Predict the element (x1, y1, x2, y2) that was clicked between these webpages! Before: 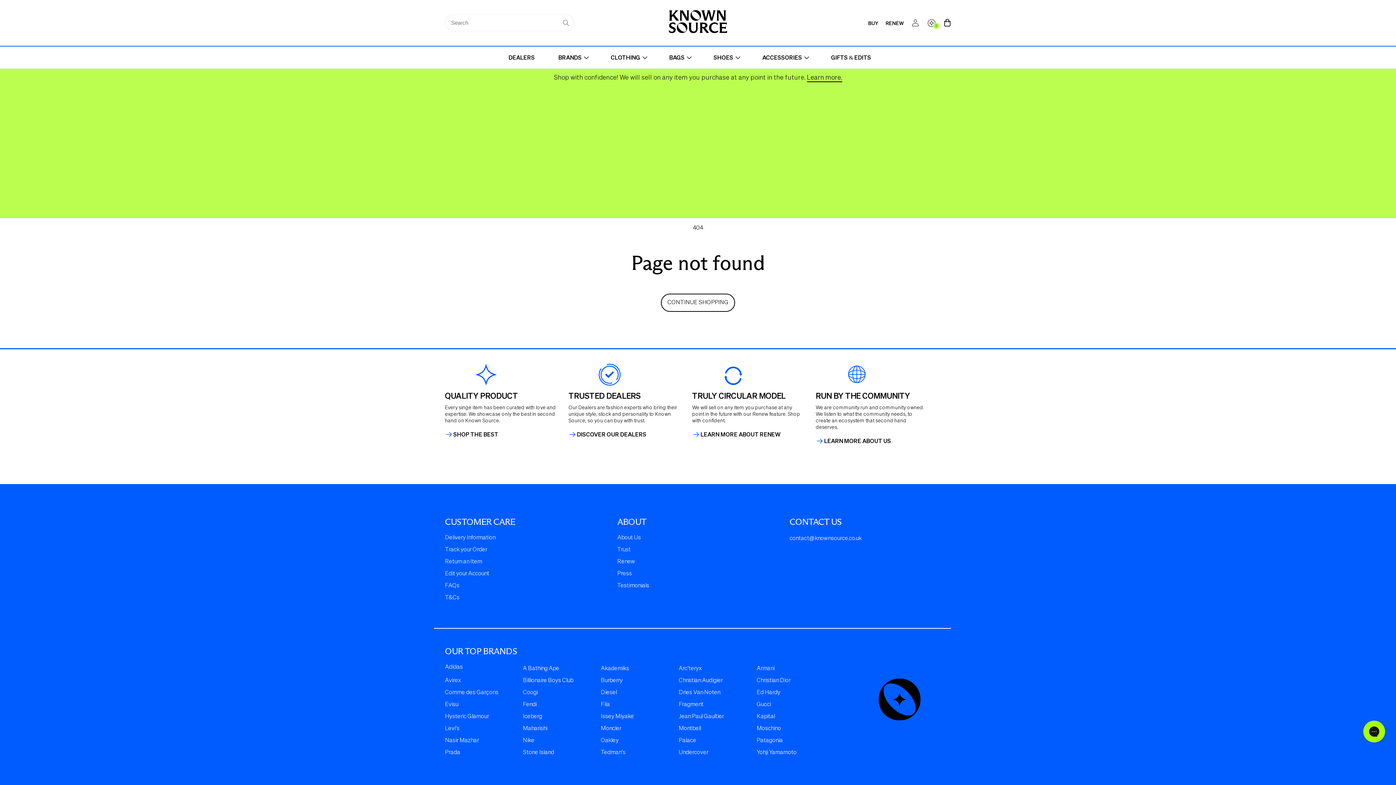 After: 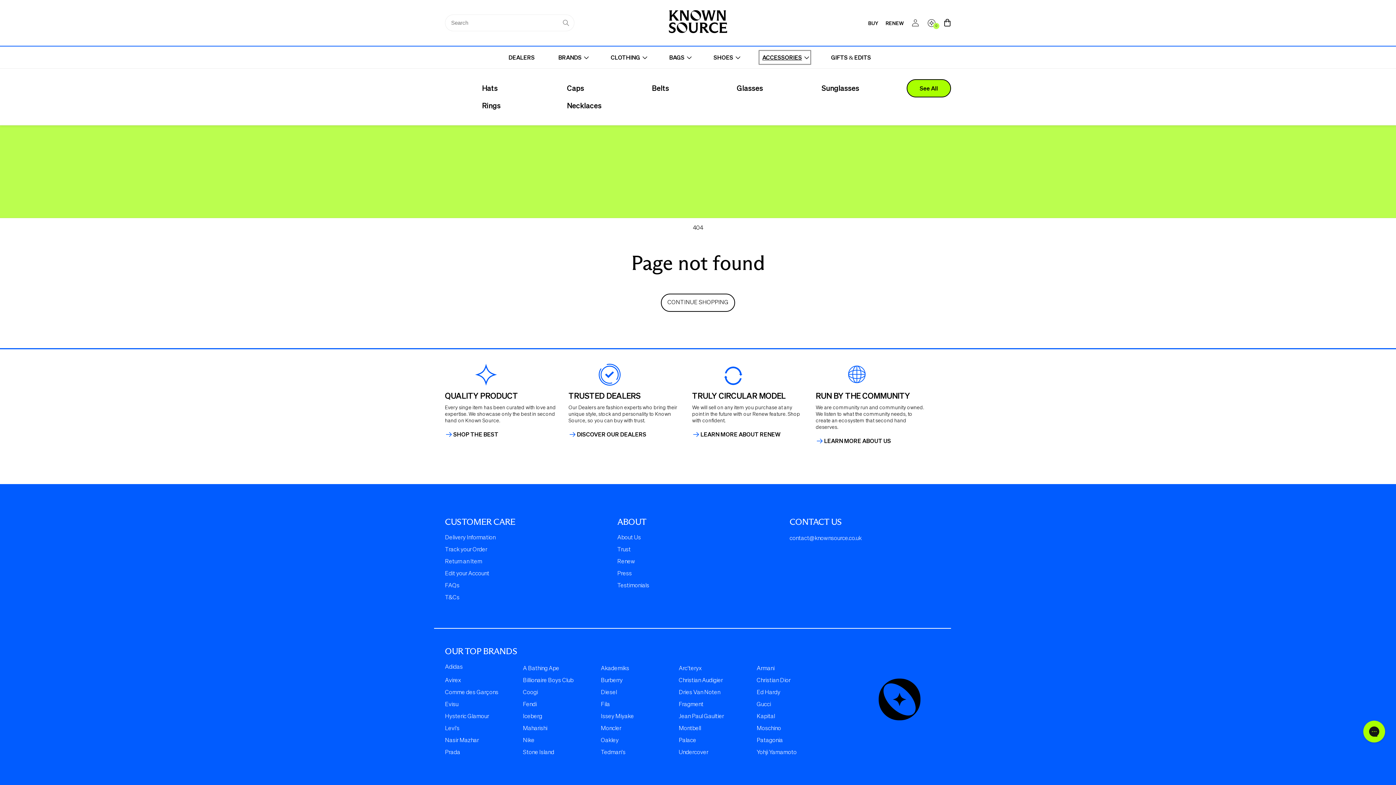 Action: label: ACCESSORIES bbox: (758, 50, 811, 64)